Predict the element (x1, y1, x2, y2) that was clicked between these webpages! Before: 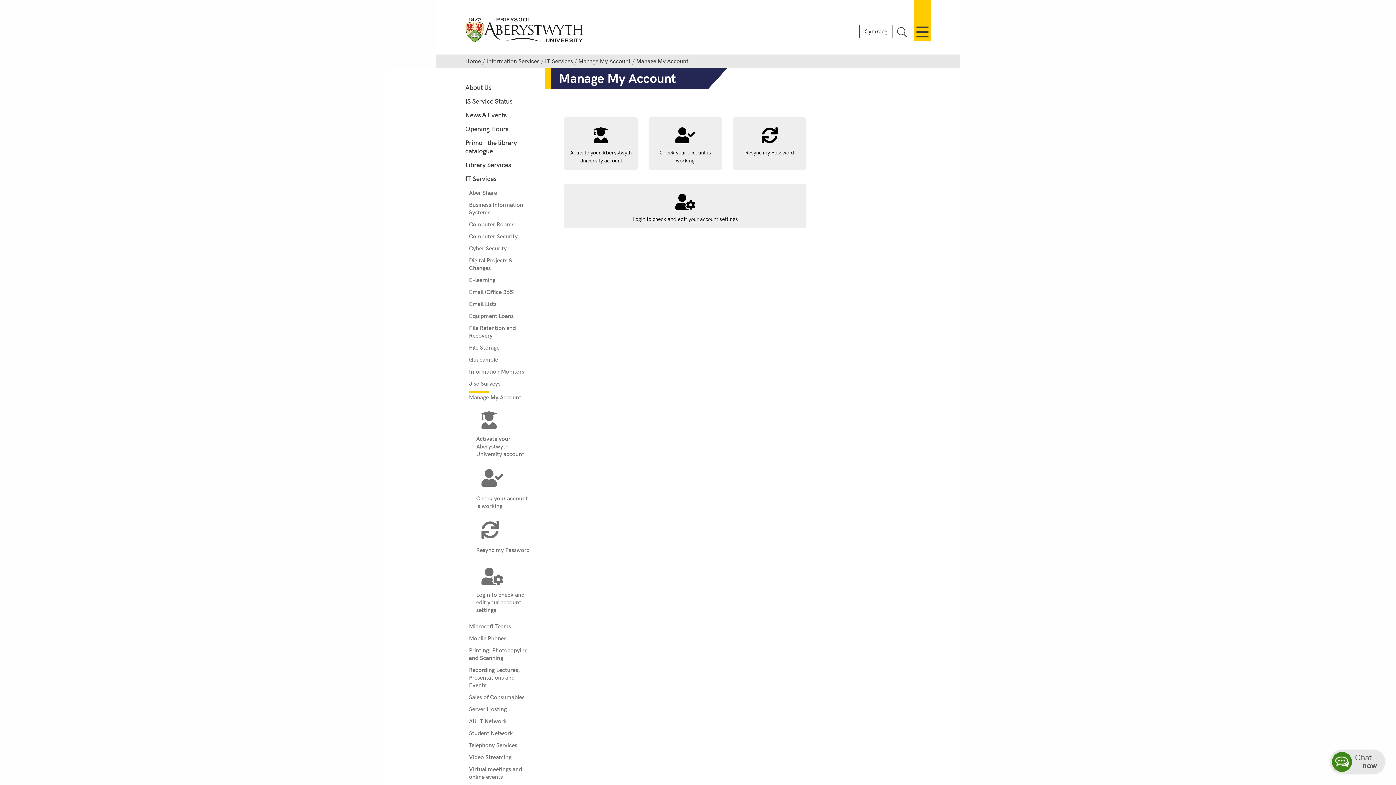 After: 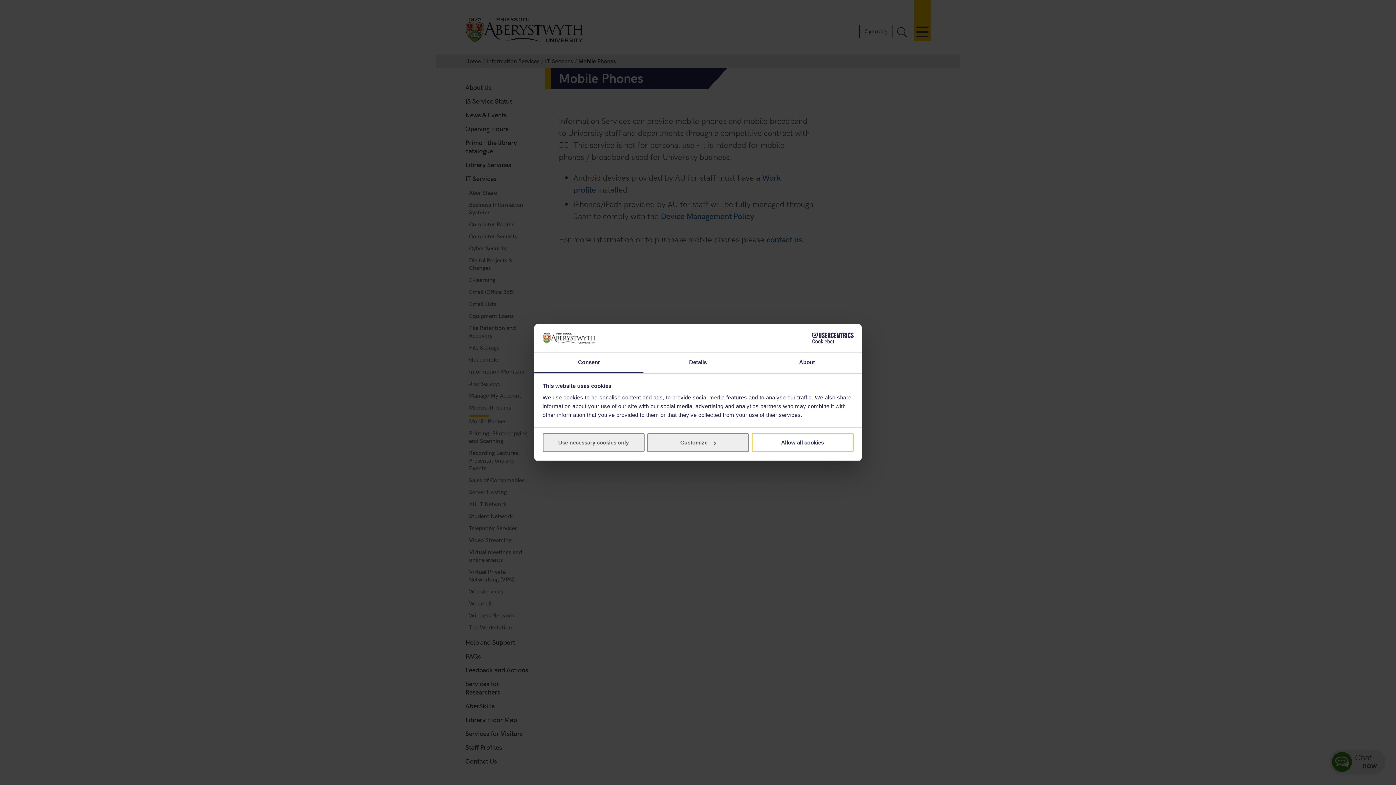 Action: bbox: (469, 632, 532, 644) label: Mobile Phones